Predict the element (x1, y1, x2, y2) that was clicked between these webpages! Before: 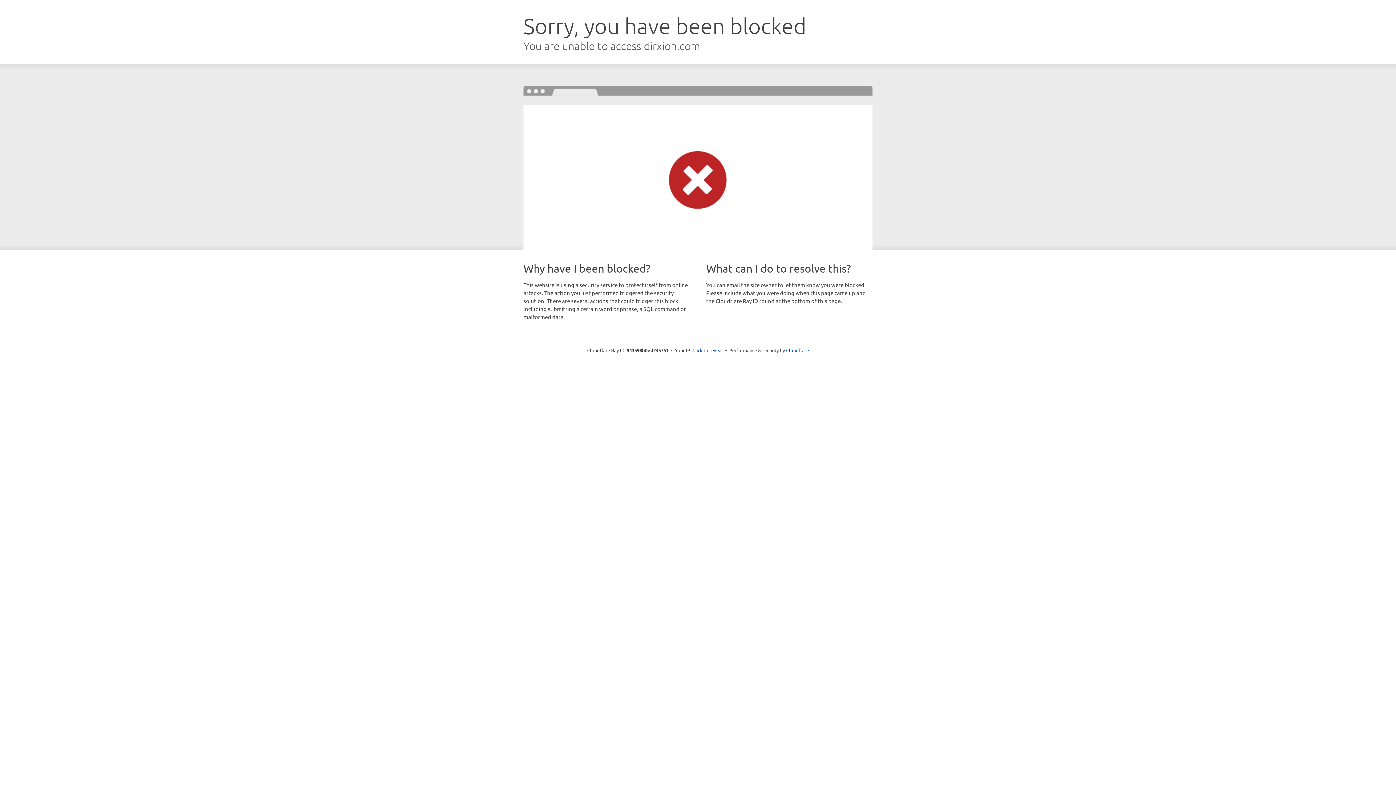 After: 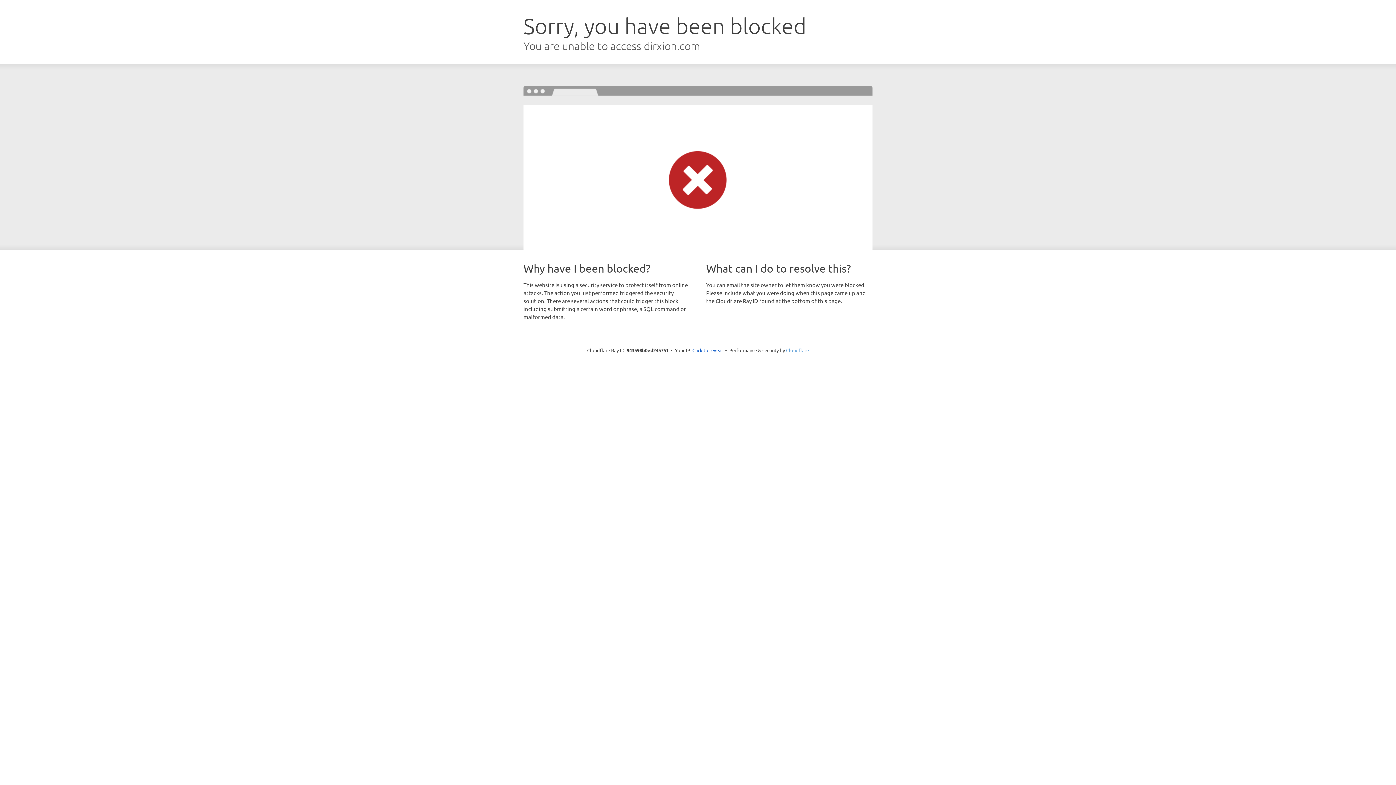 Action: label: Cloudflare bbox: (786, 347, 809, 353)